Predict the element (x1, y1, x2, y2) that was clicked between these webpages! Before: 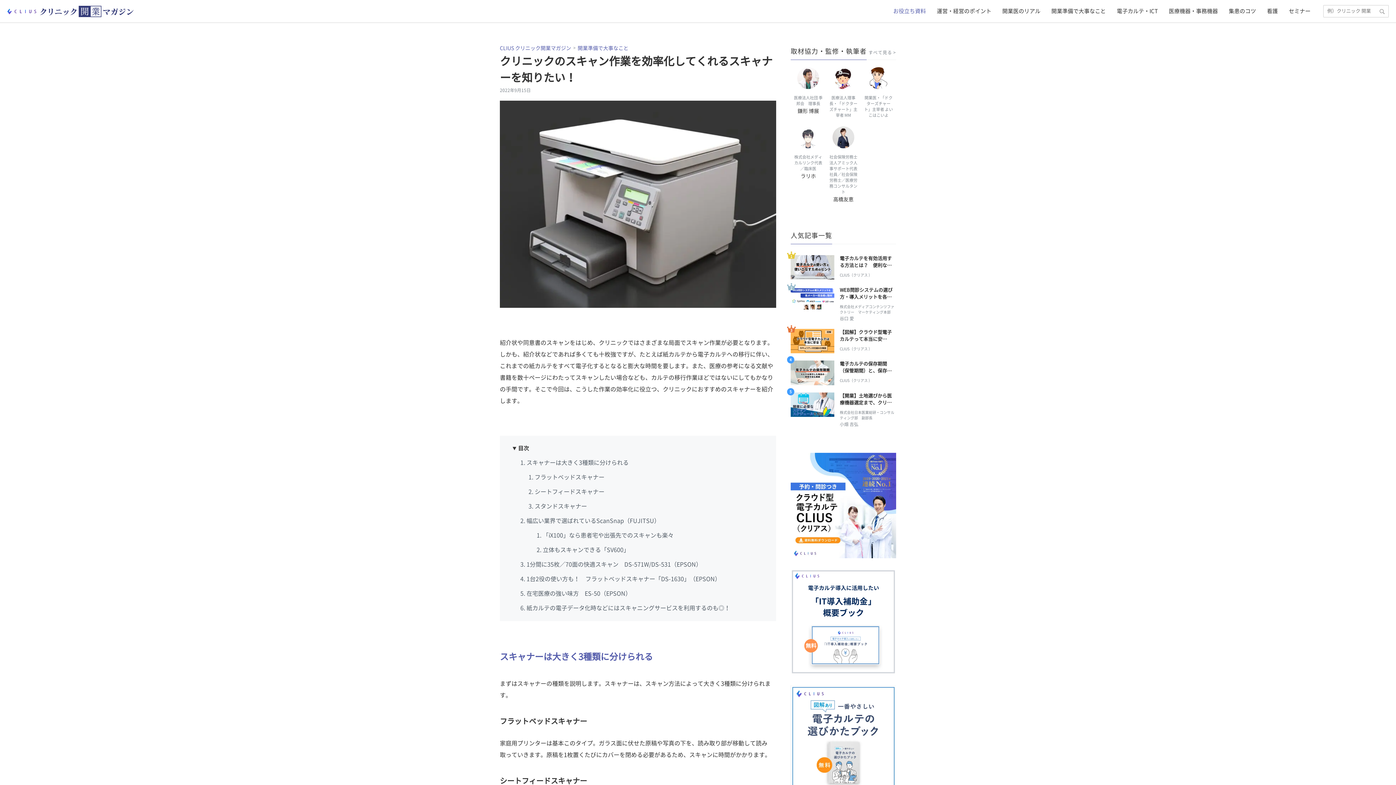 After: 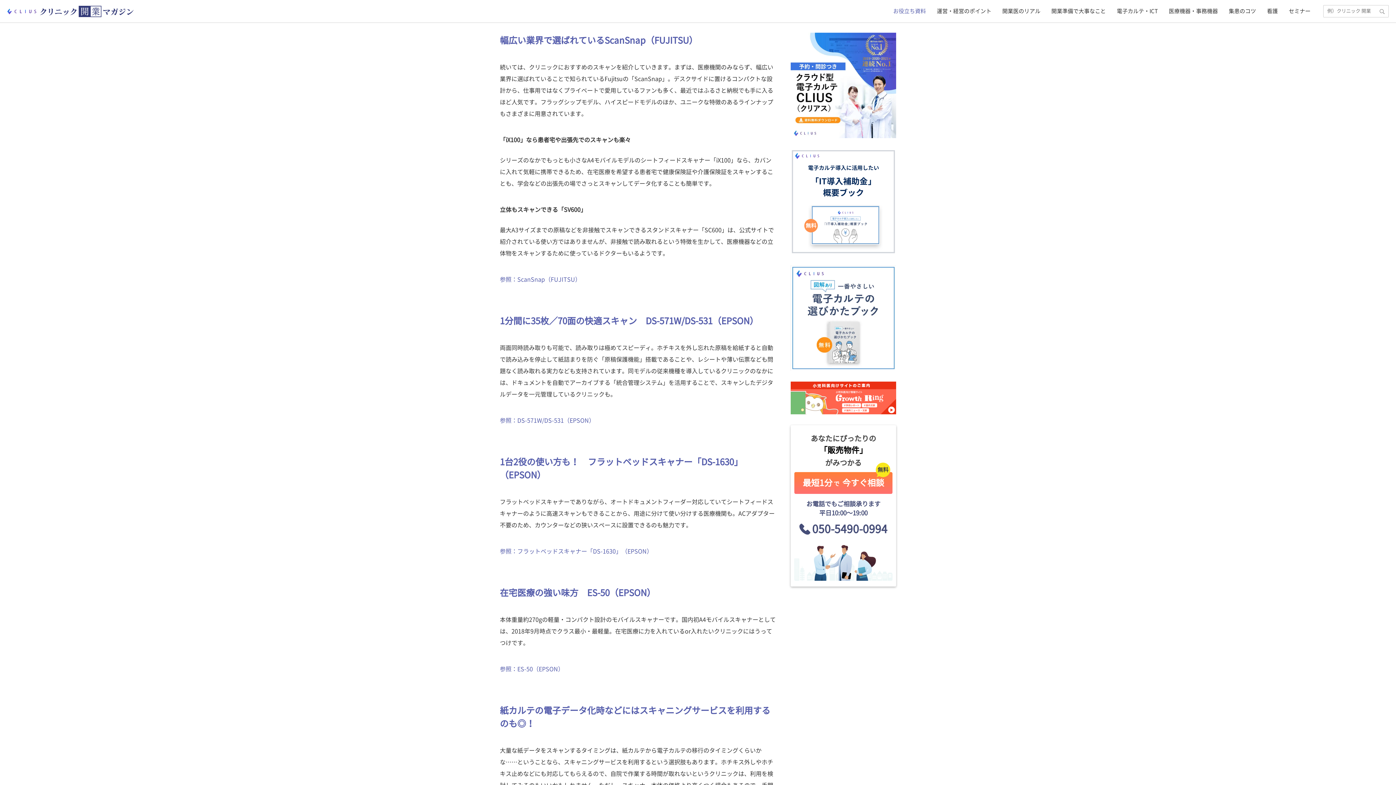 Action: bbox: (526, 518, 660, 524) label: 幅広い業界で選ばれているScanSnap（FUJITSU）